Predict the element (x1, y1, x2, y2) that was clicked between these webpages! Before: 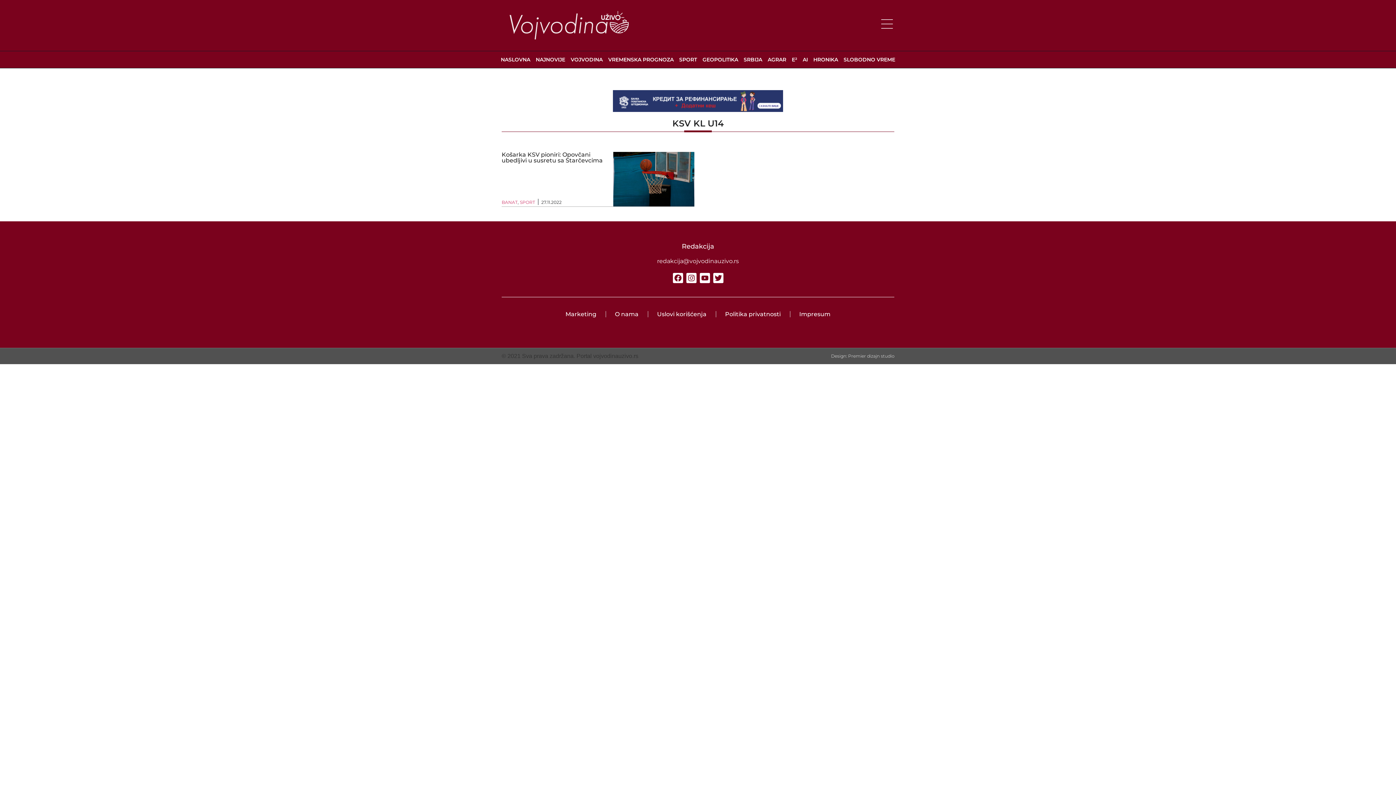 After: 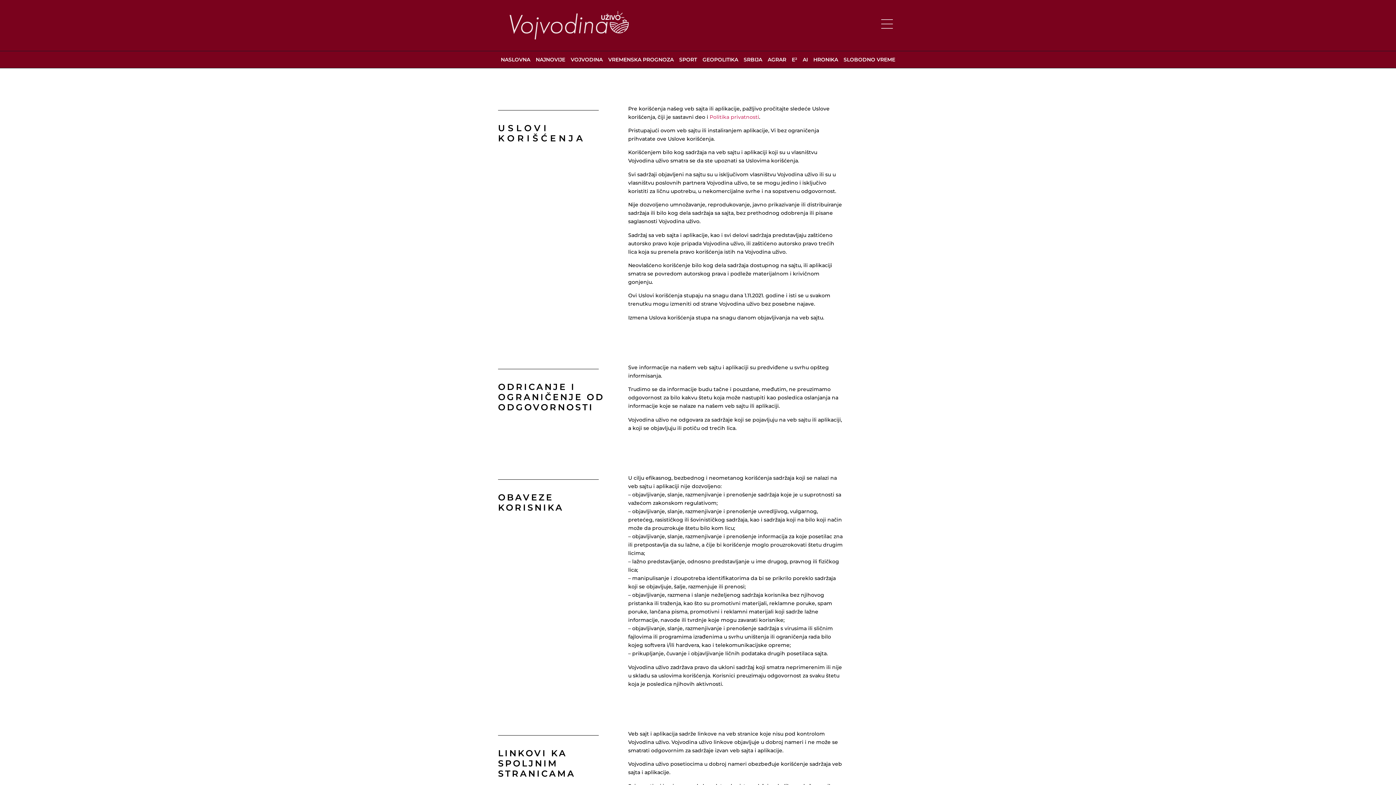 Action: bbox: (657, 311, 706, 317) label: Uslovi korišćenja